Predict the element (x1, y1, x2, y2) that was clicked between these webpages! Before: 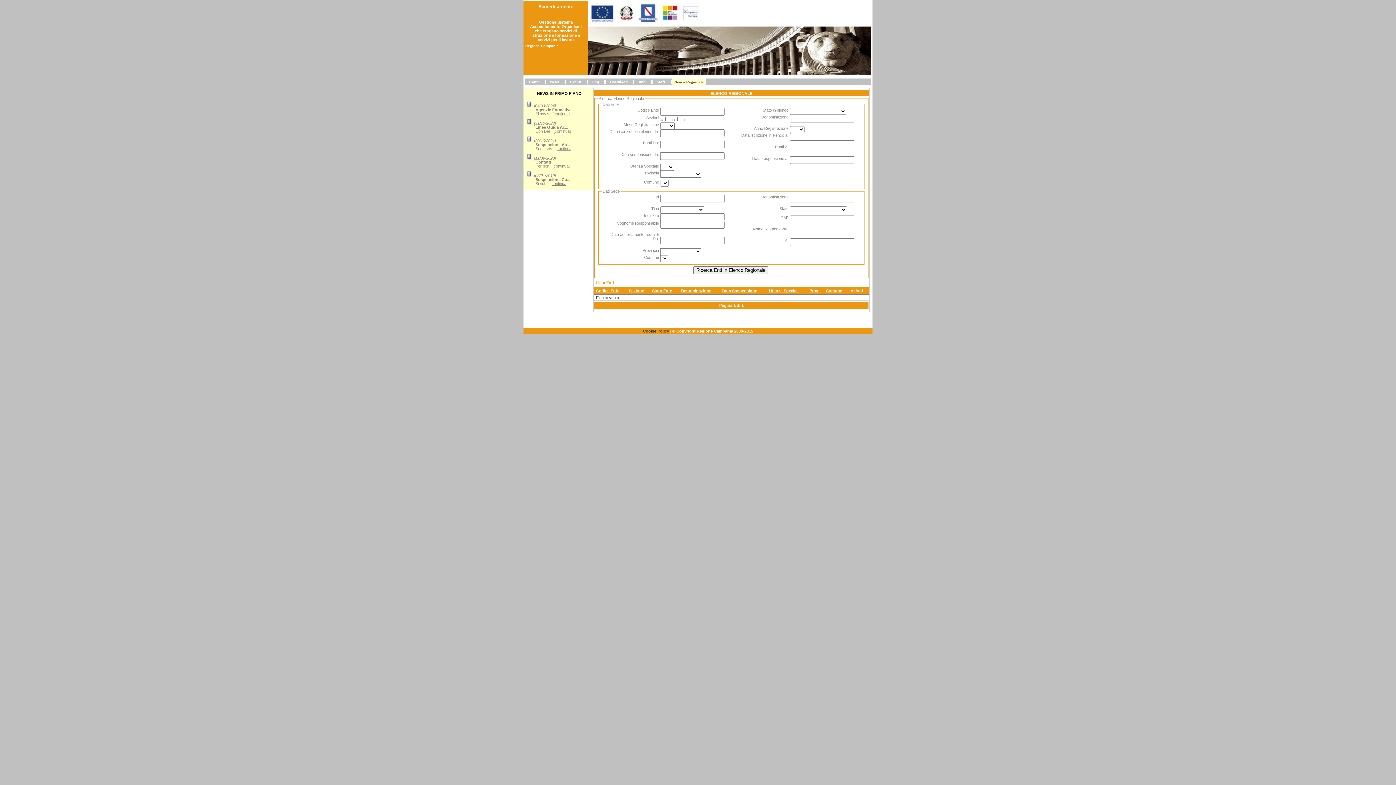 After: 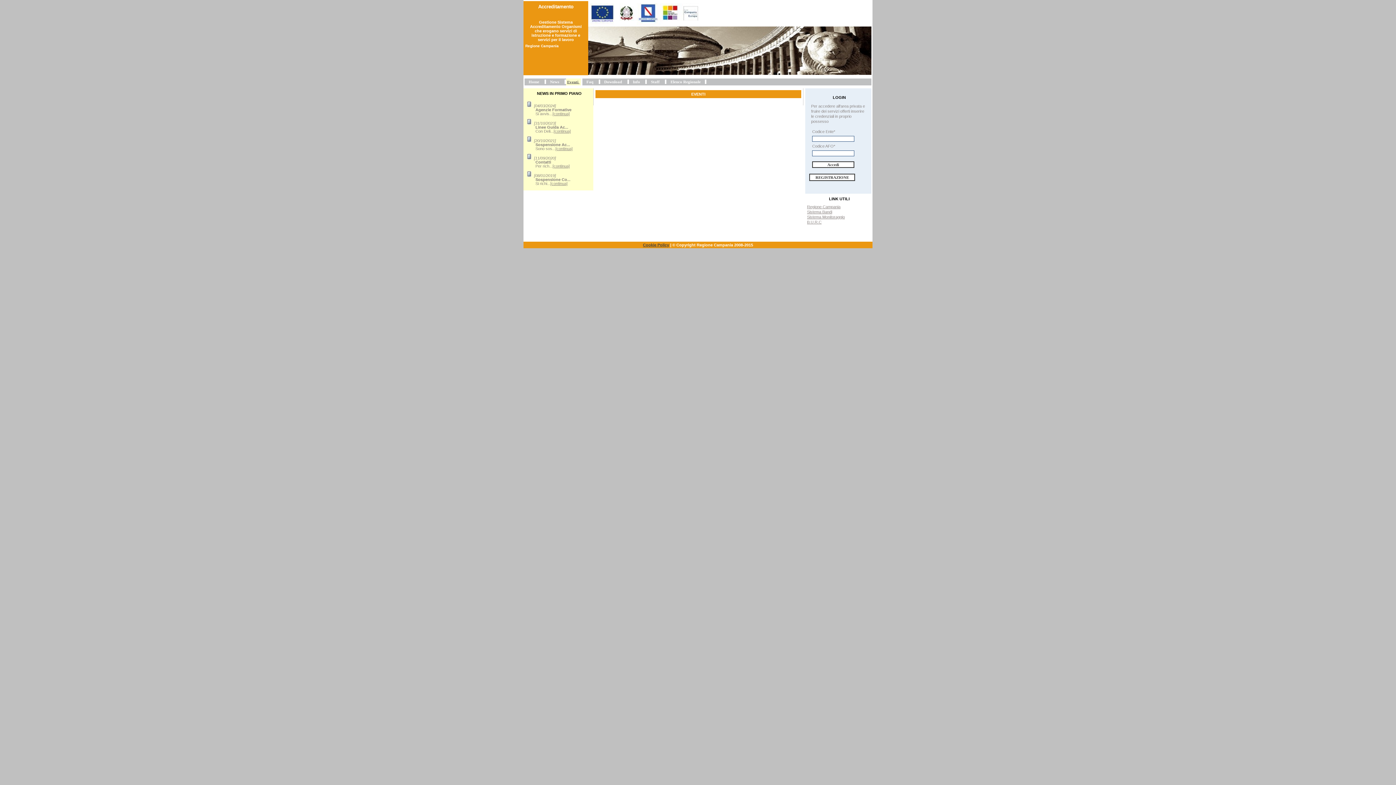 Action: bbox: (570, 79, 581, 84) label: Eventi